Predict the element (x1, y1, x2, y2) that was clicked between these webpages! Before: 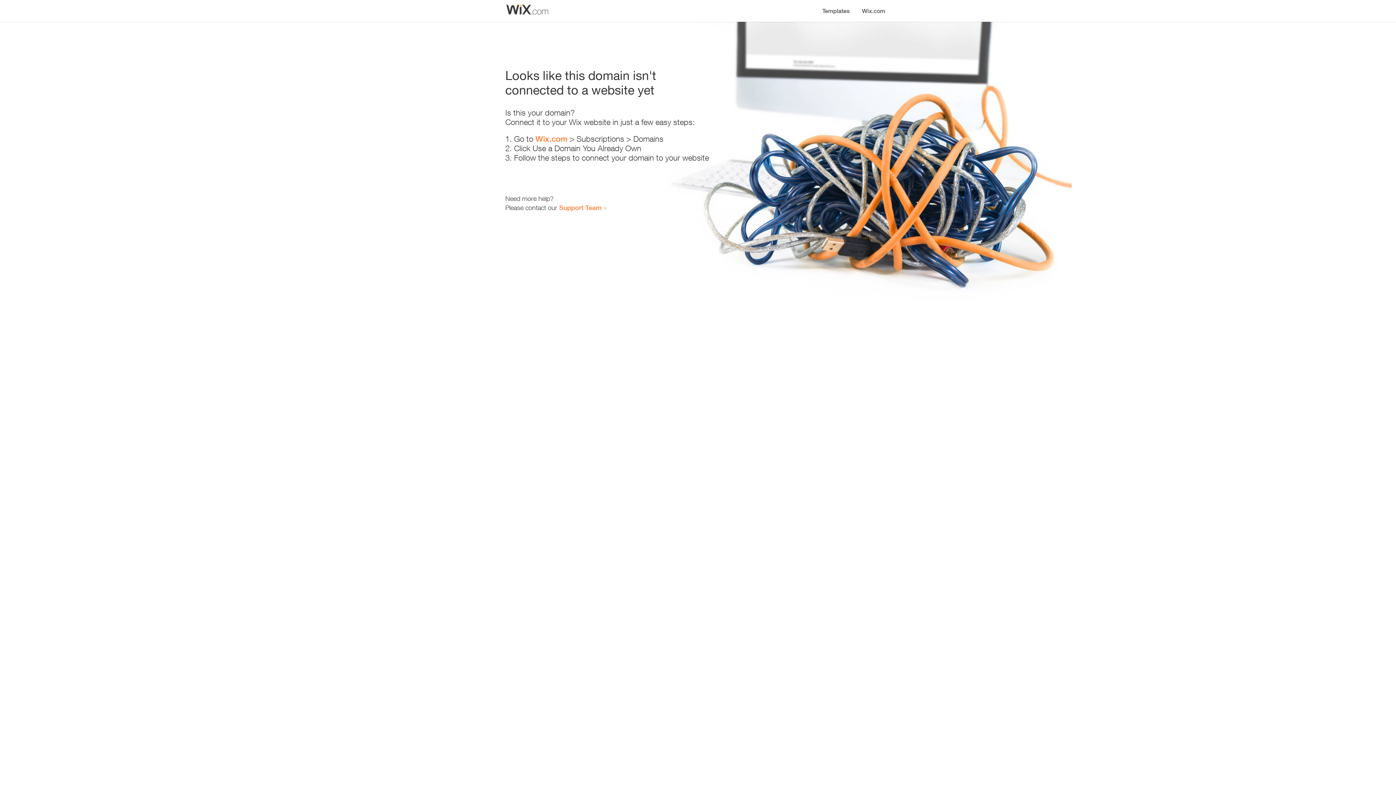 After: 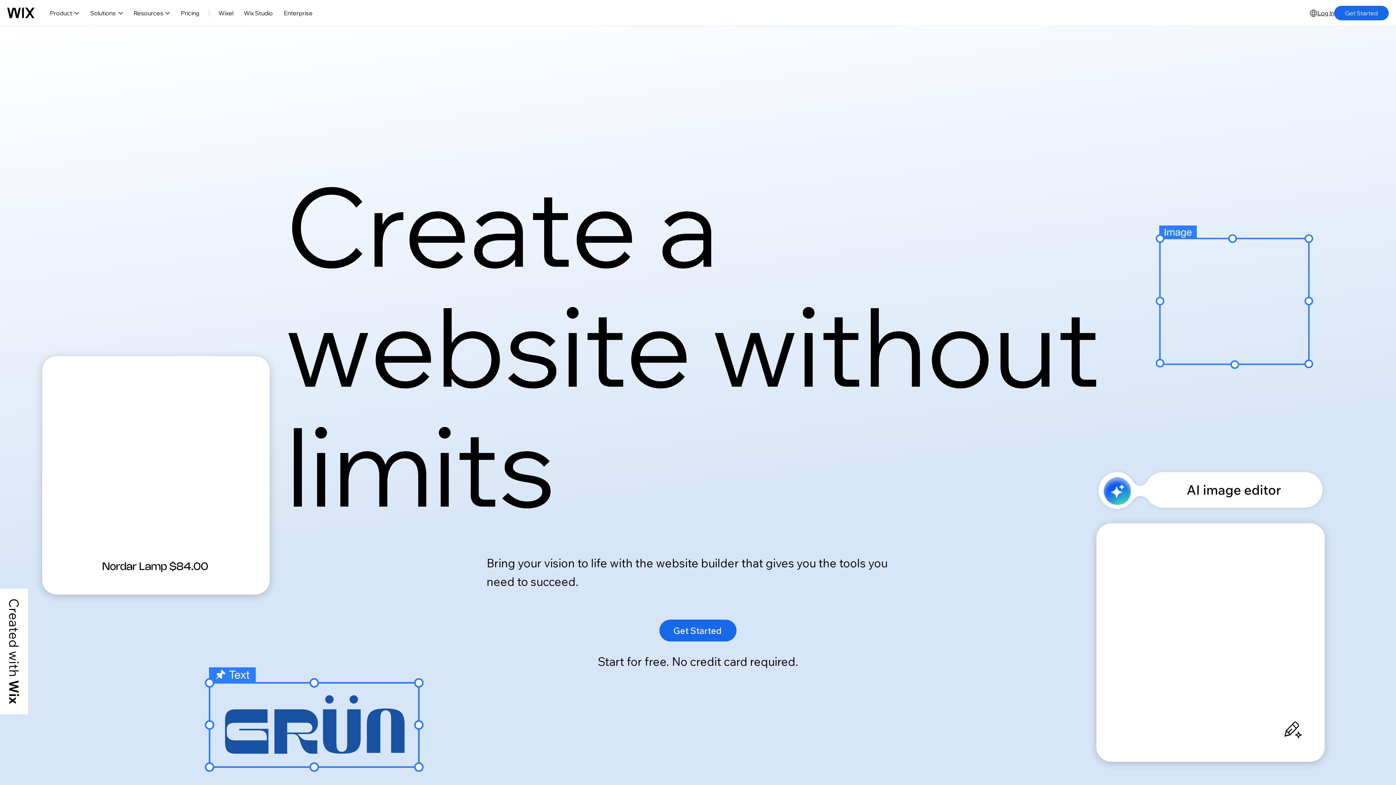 Action: bbox: (856, 0, 890, 14) label: Wix.com